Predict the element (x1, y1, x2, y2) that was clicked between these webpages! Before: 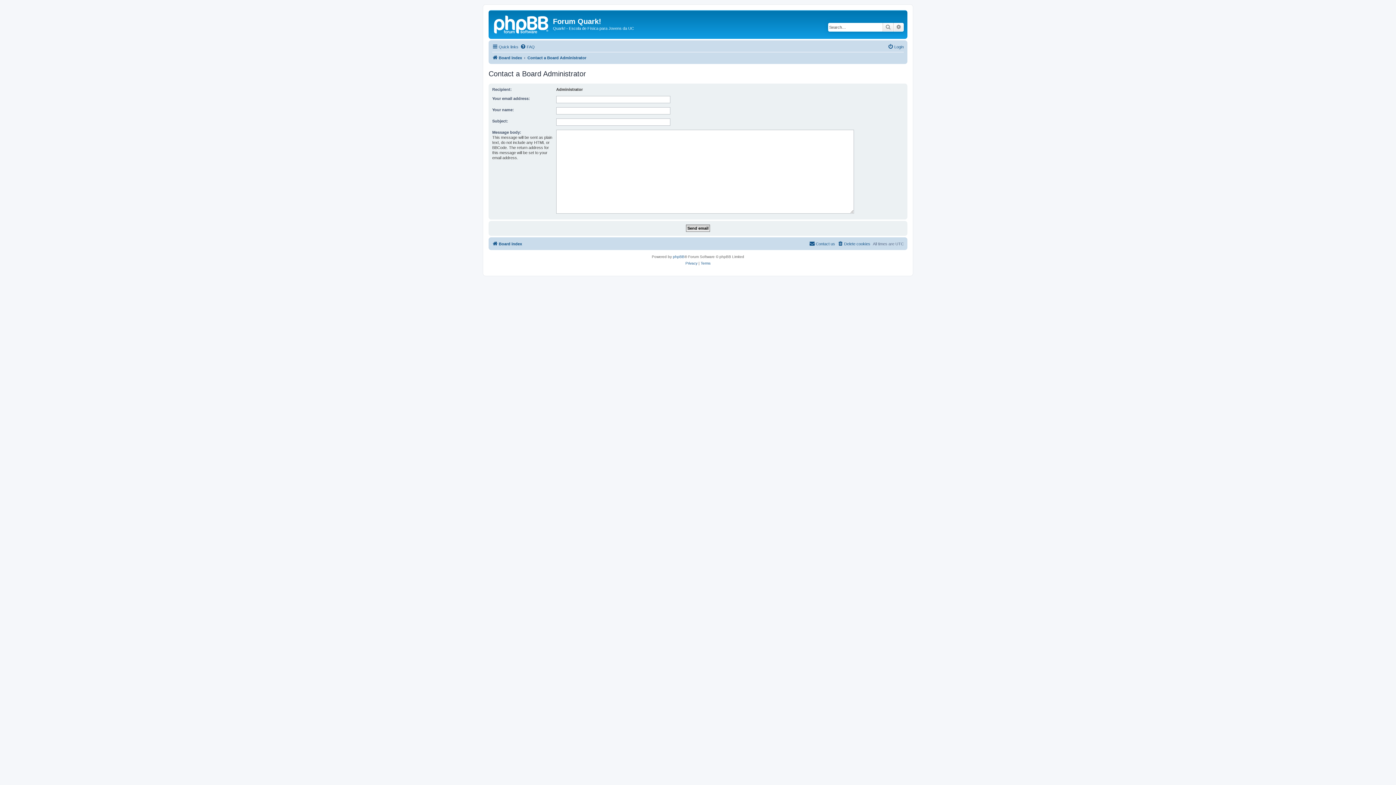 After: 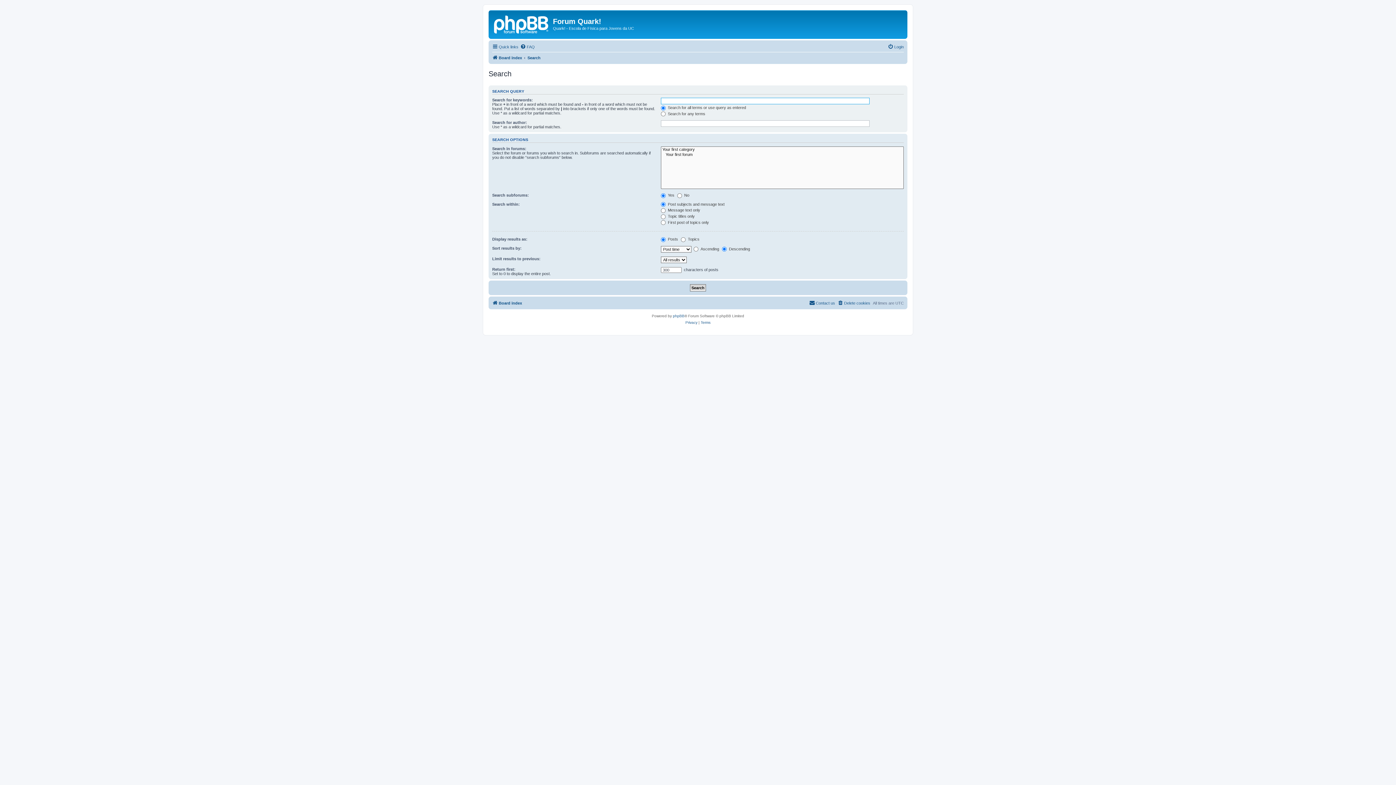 Action: bbox: (893, 22, 904, 31) label: Advanced search